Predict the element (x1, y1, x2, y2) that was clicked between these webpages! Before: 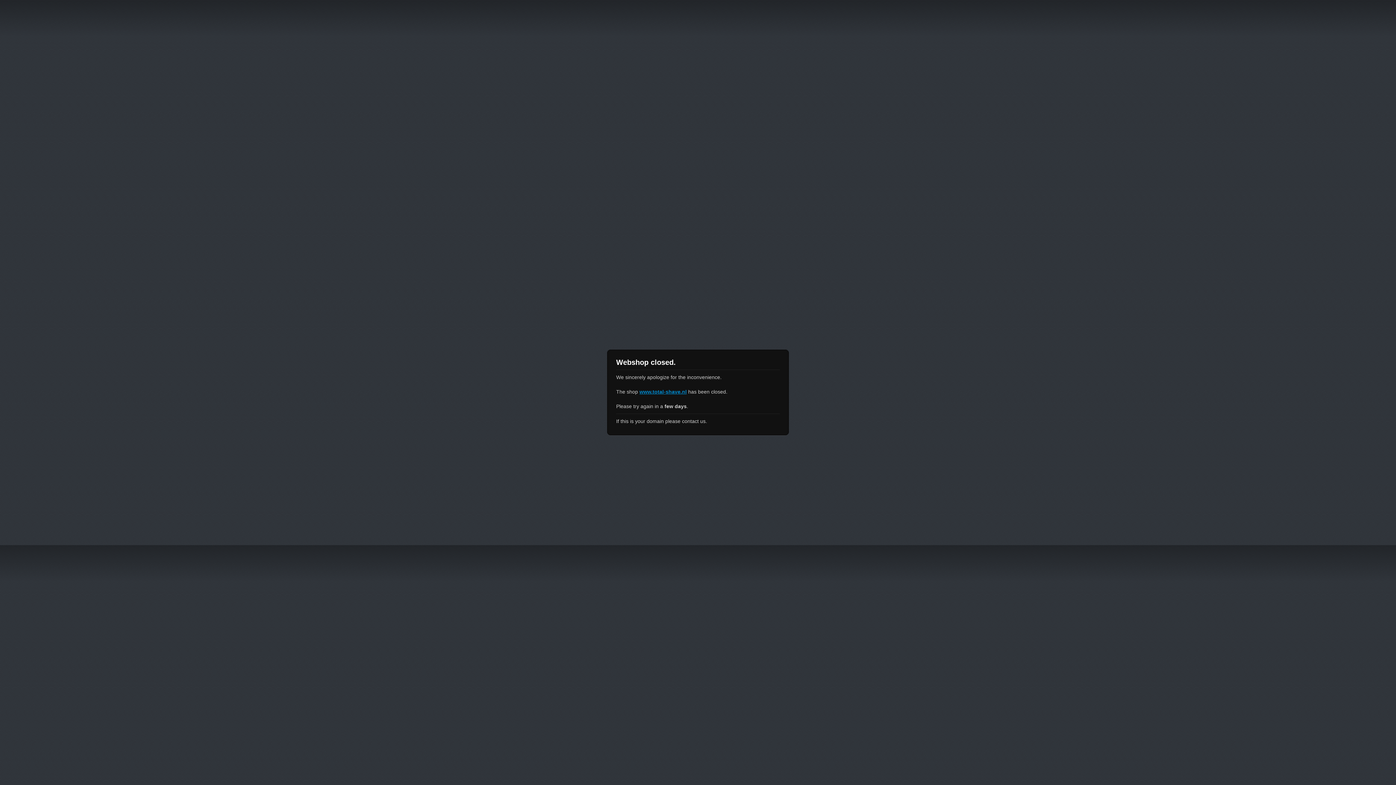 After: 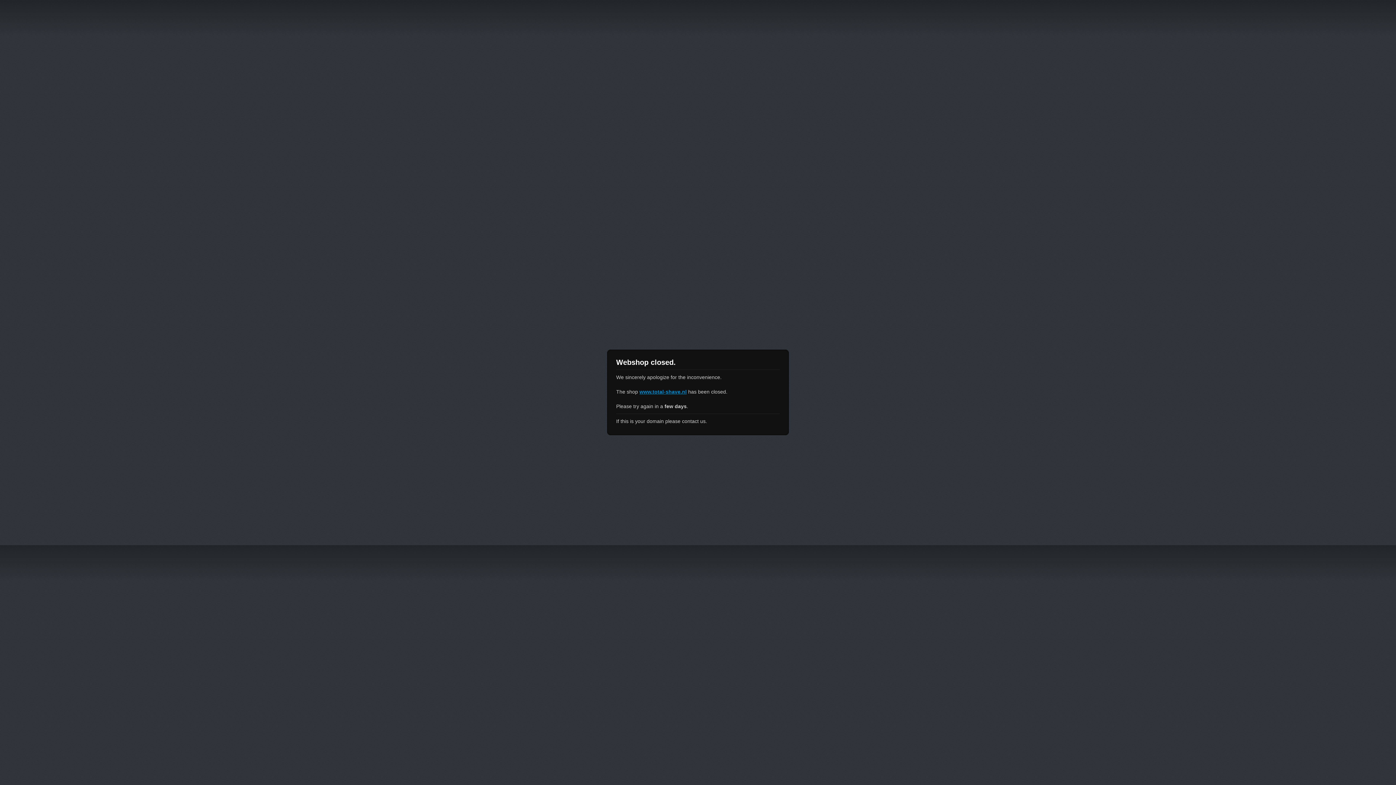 Action: label: www.total-shave.nl bbox: (639, 389, 686, 394)